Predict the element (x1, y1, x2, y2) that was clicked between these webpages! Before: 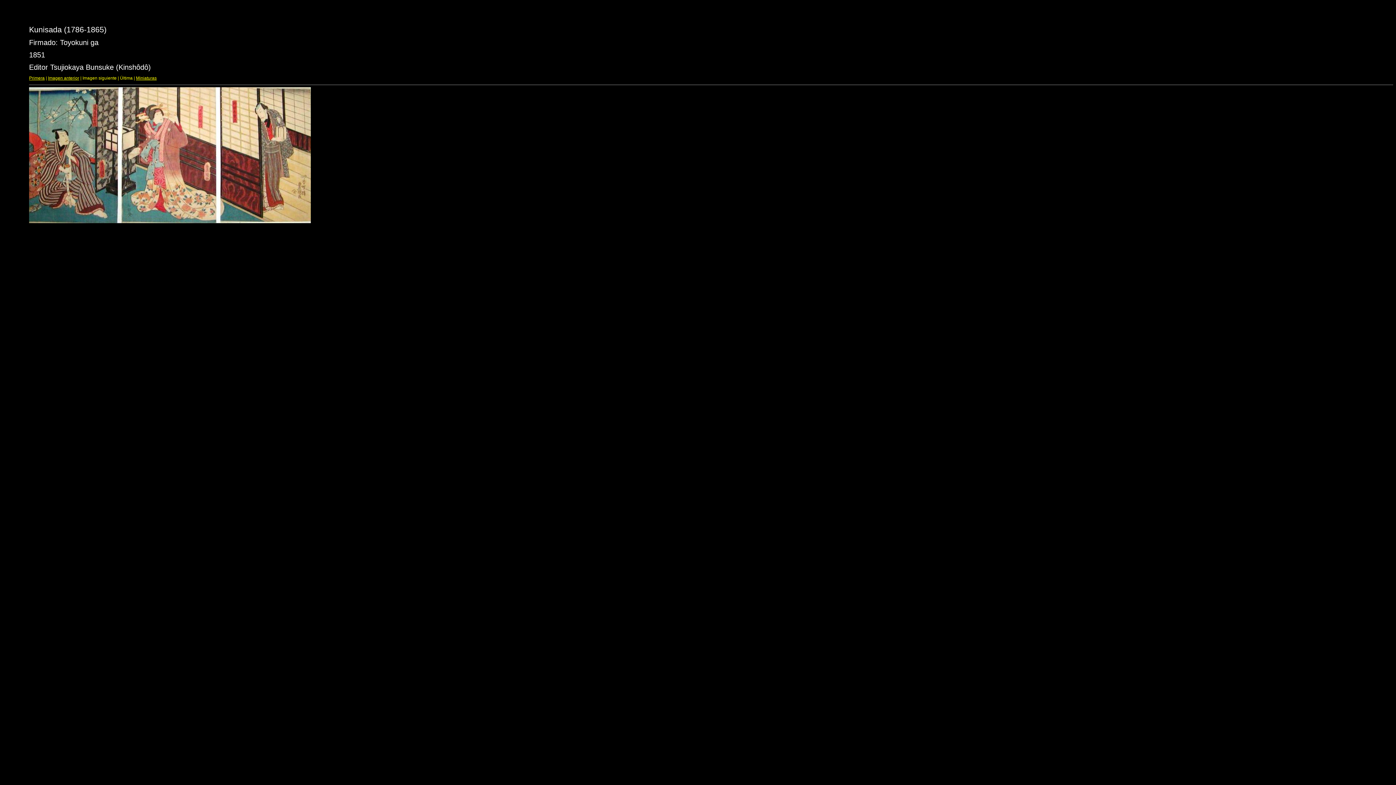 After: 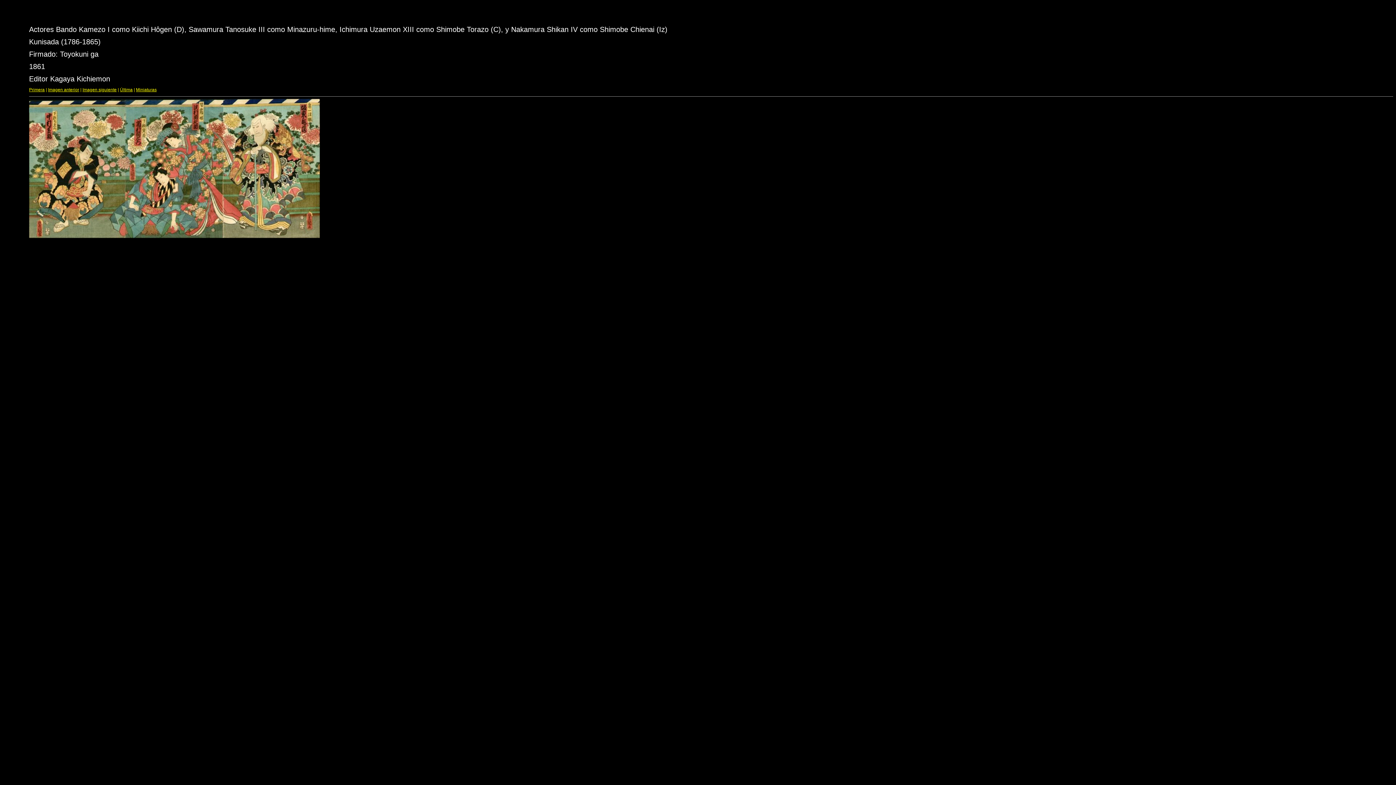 Action: label: Imagen anterior bbox: (48, 75, 79, 80)